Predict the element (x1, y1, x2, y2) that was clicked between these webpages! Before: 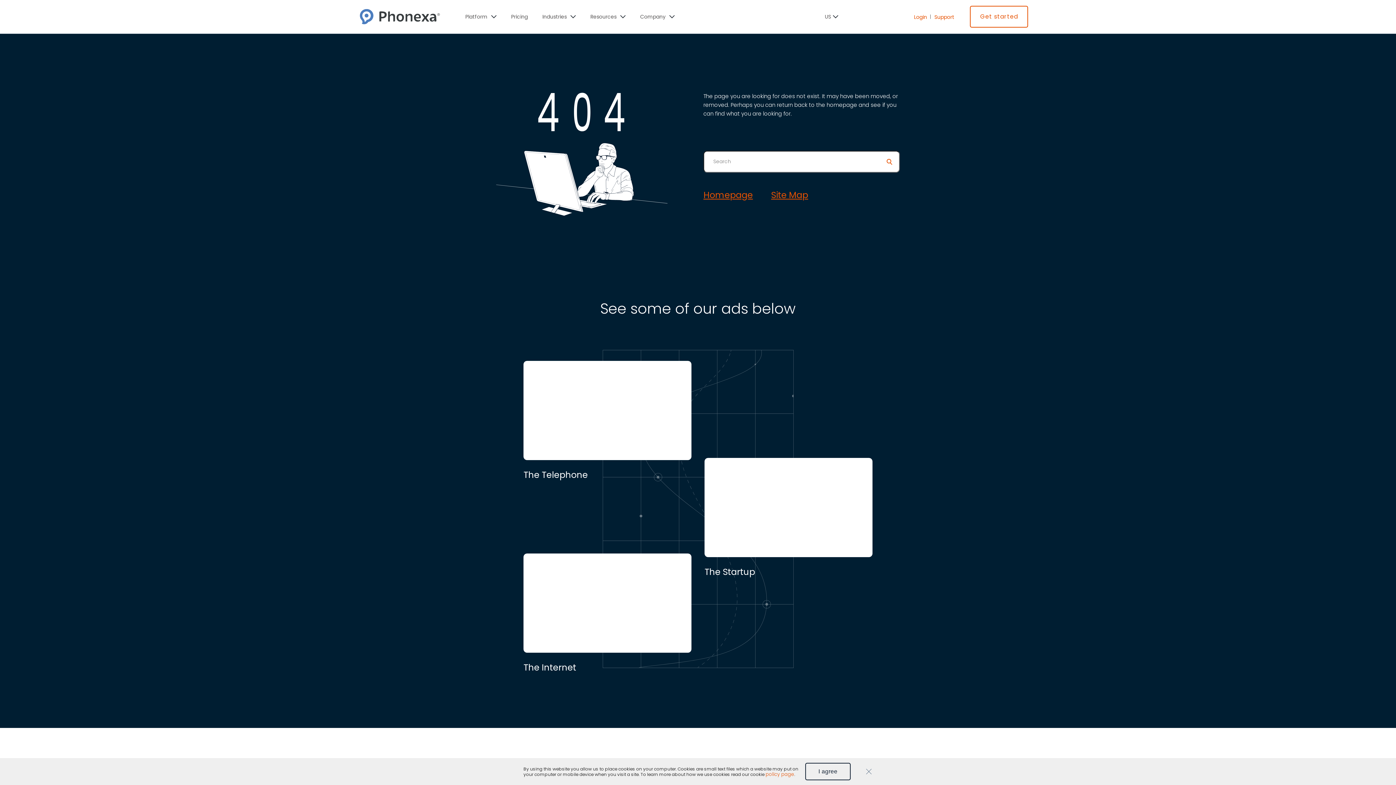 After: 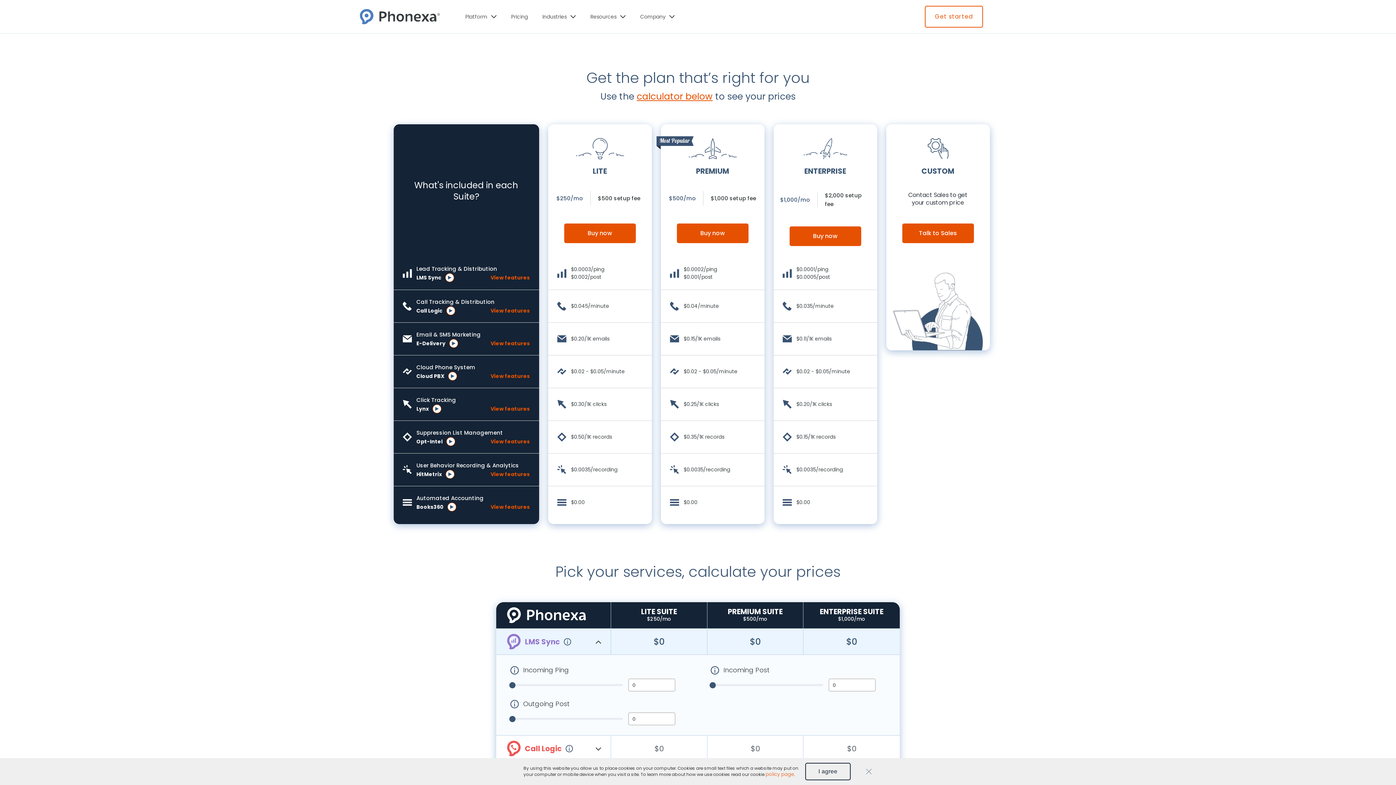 Action: label: Pricing bbox: (511, 0, 528, 33)